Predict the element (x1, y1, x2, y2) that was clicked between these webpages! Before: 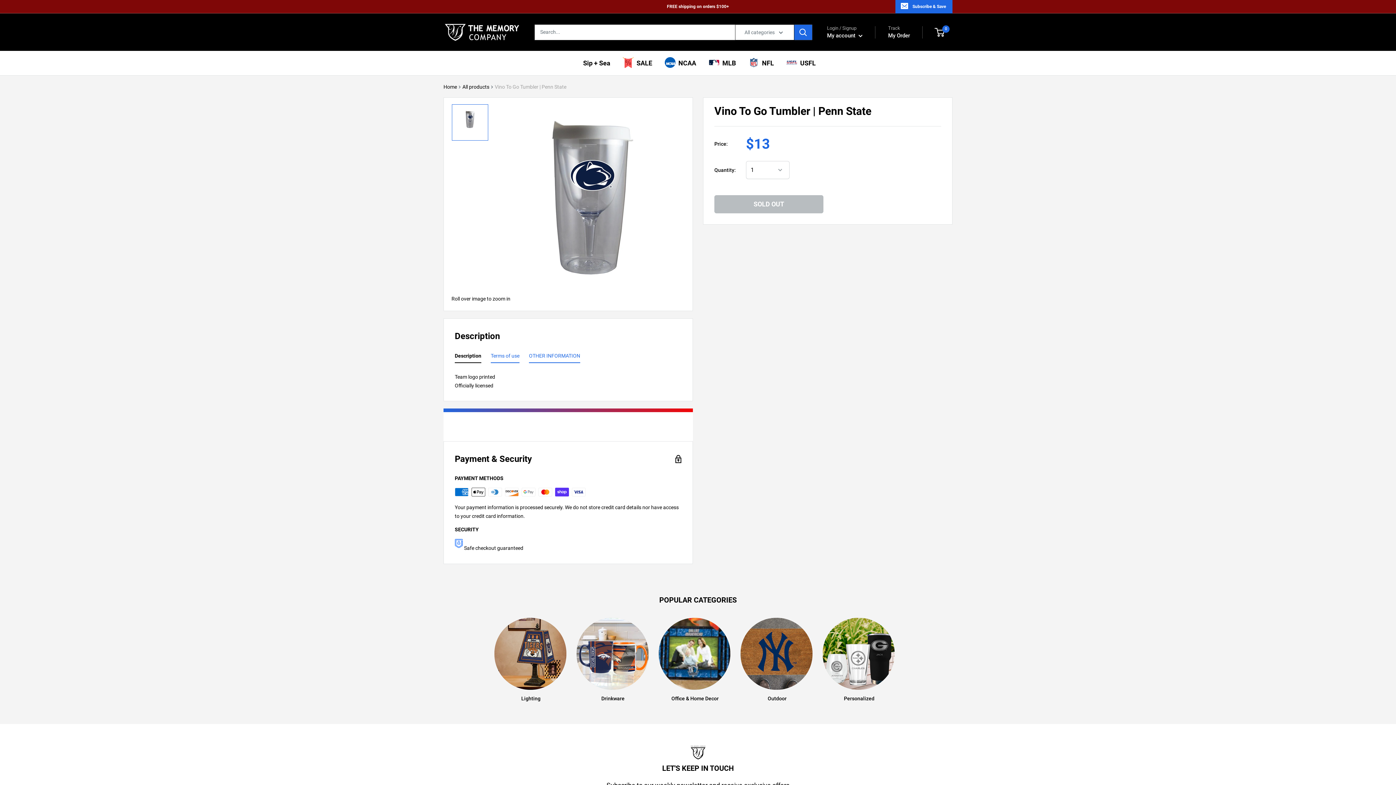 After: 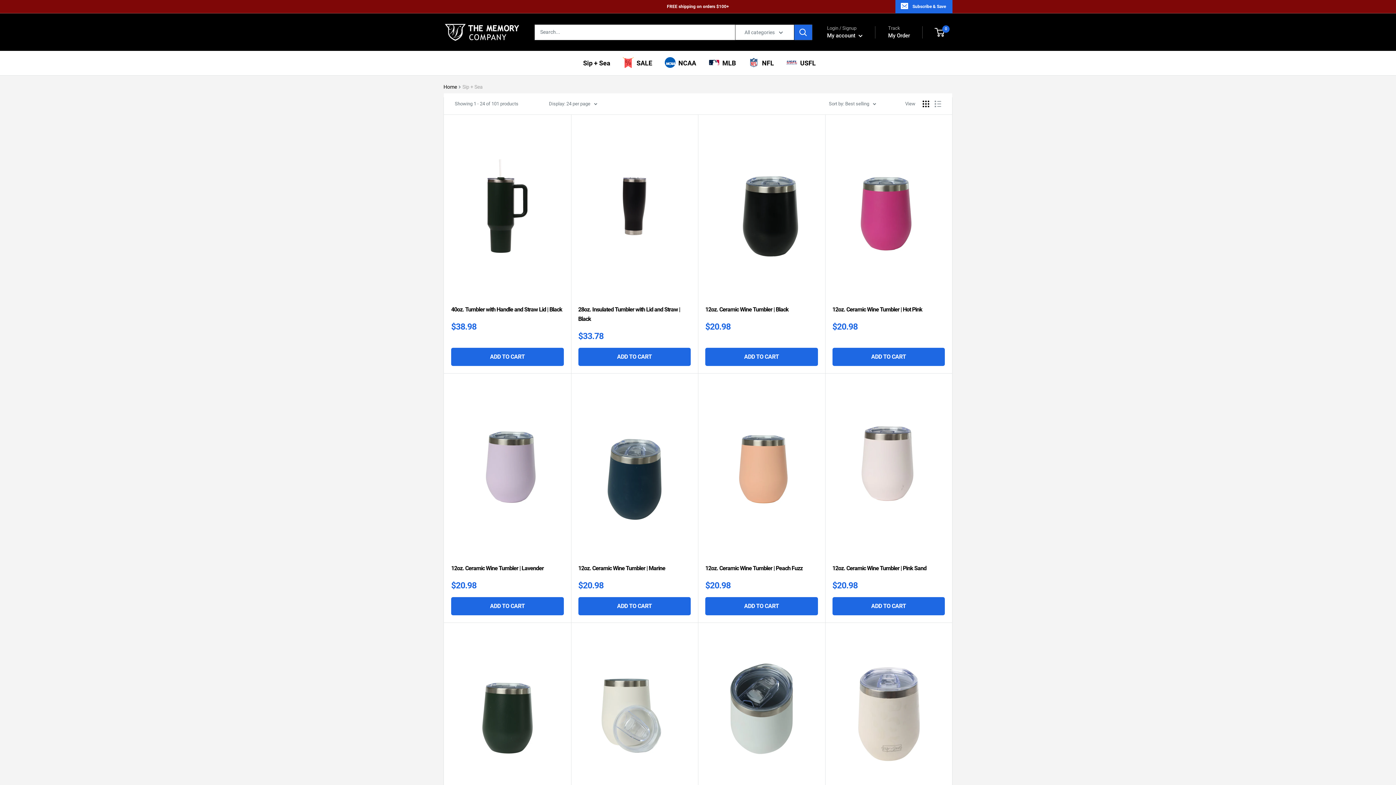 Action: bbox: (574, 50, 616, 75) label:   Sip + Sea